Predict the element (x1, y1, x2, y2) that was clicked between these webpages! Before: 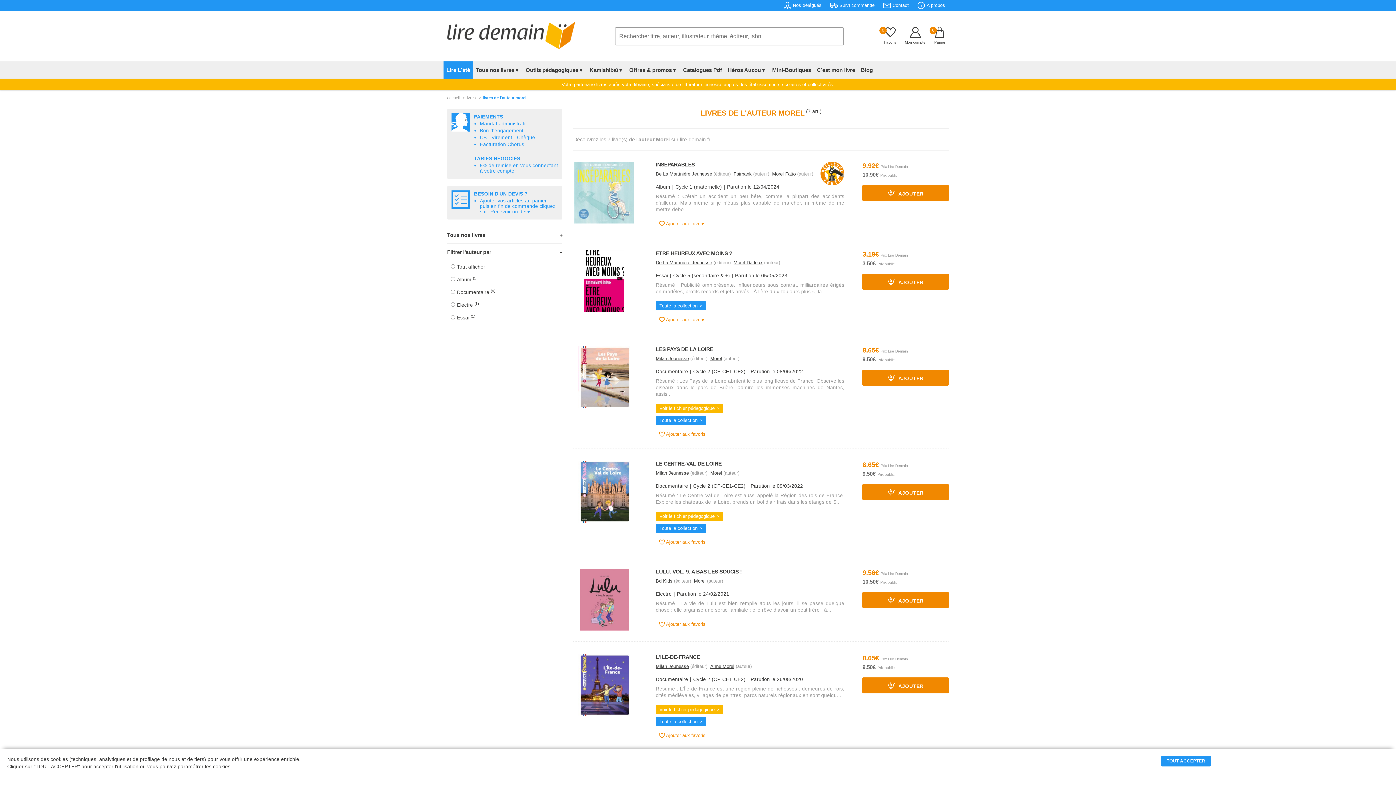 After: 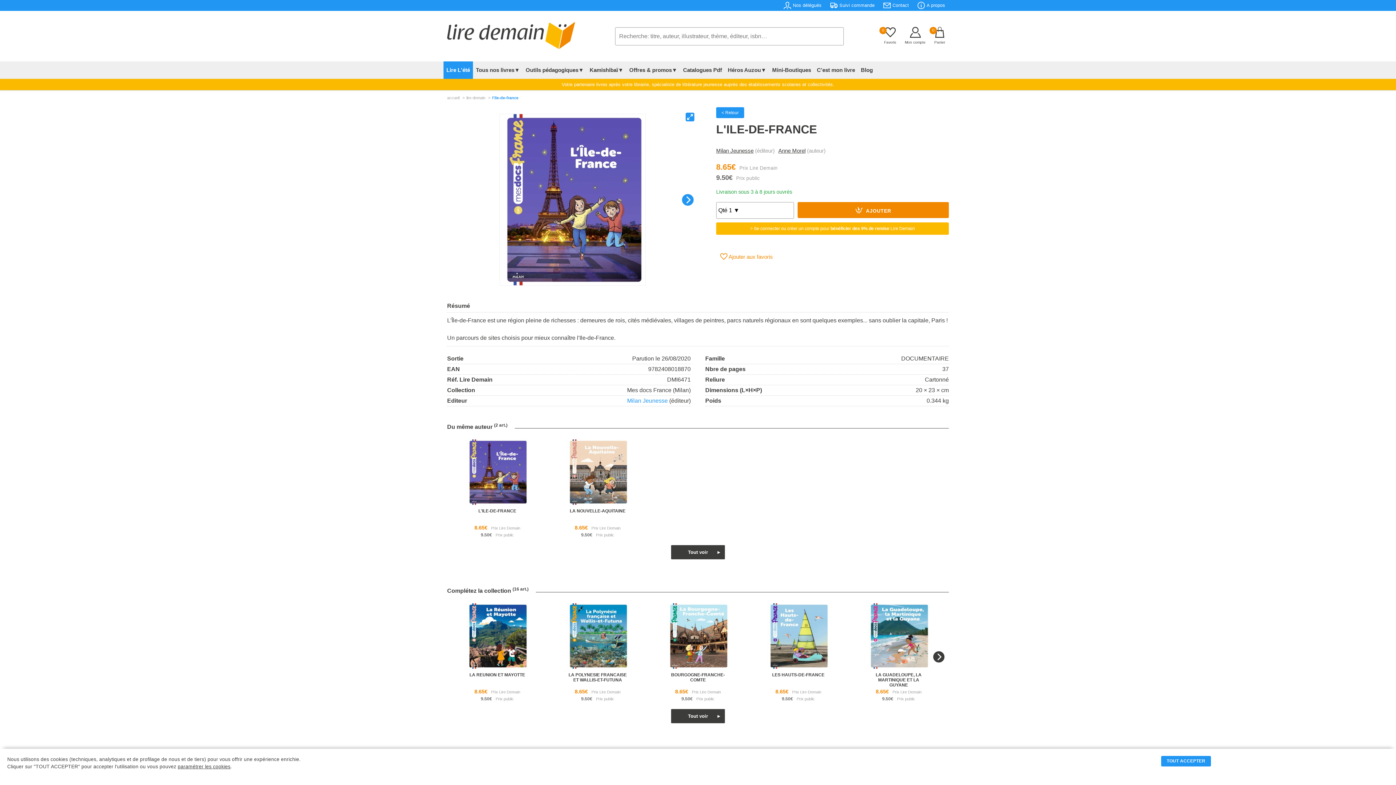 Action: bbox: (573, 654, 648, 716)